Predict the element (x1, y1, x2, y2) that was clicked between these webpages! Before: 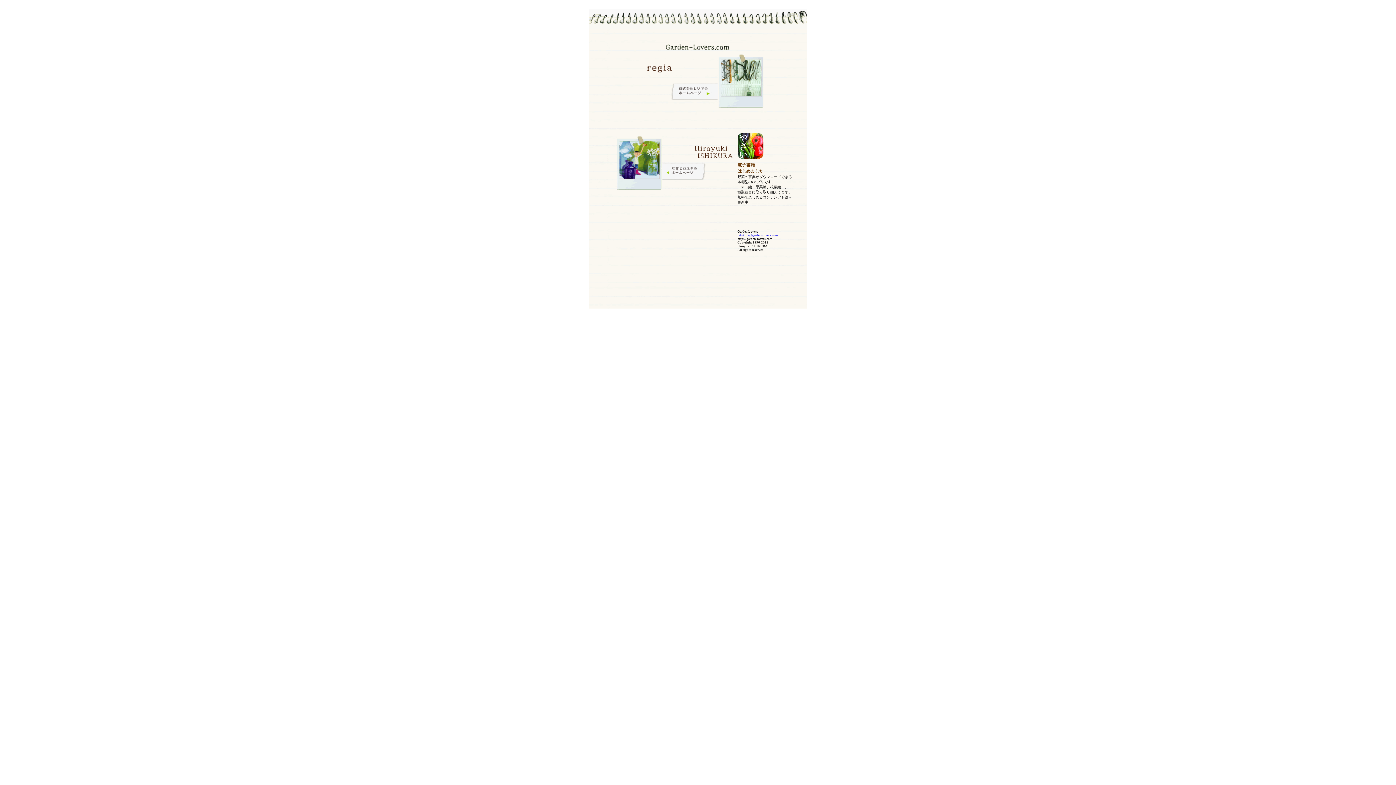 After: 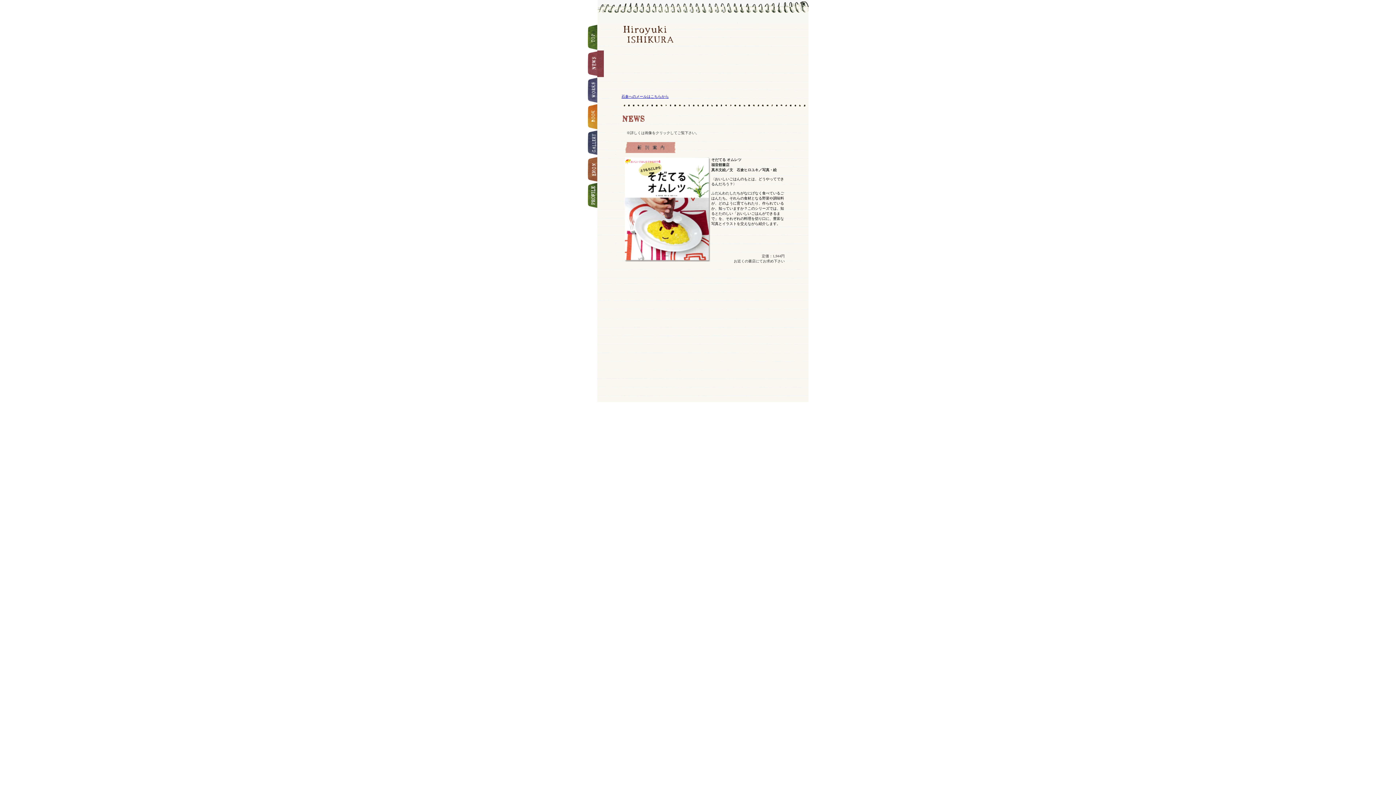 Action: bbox: (661, 177, 705, 181)